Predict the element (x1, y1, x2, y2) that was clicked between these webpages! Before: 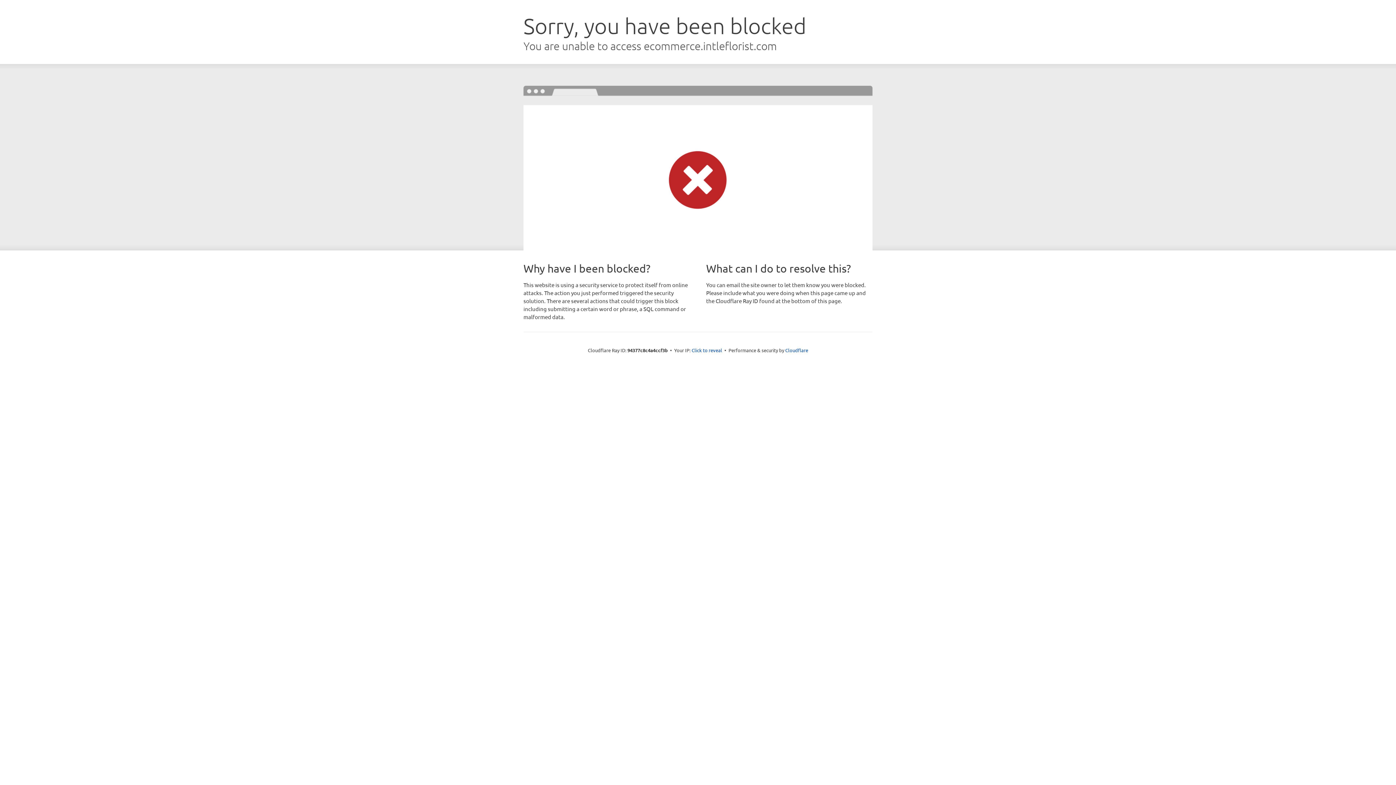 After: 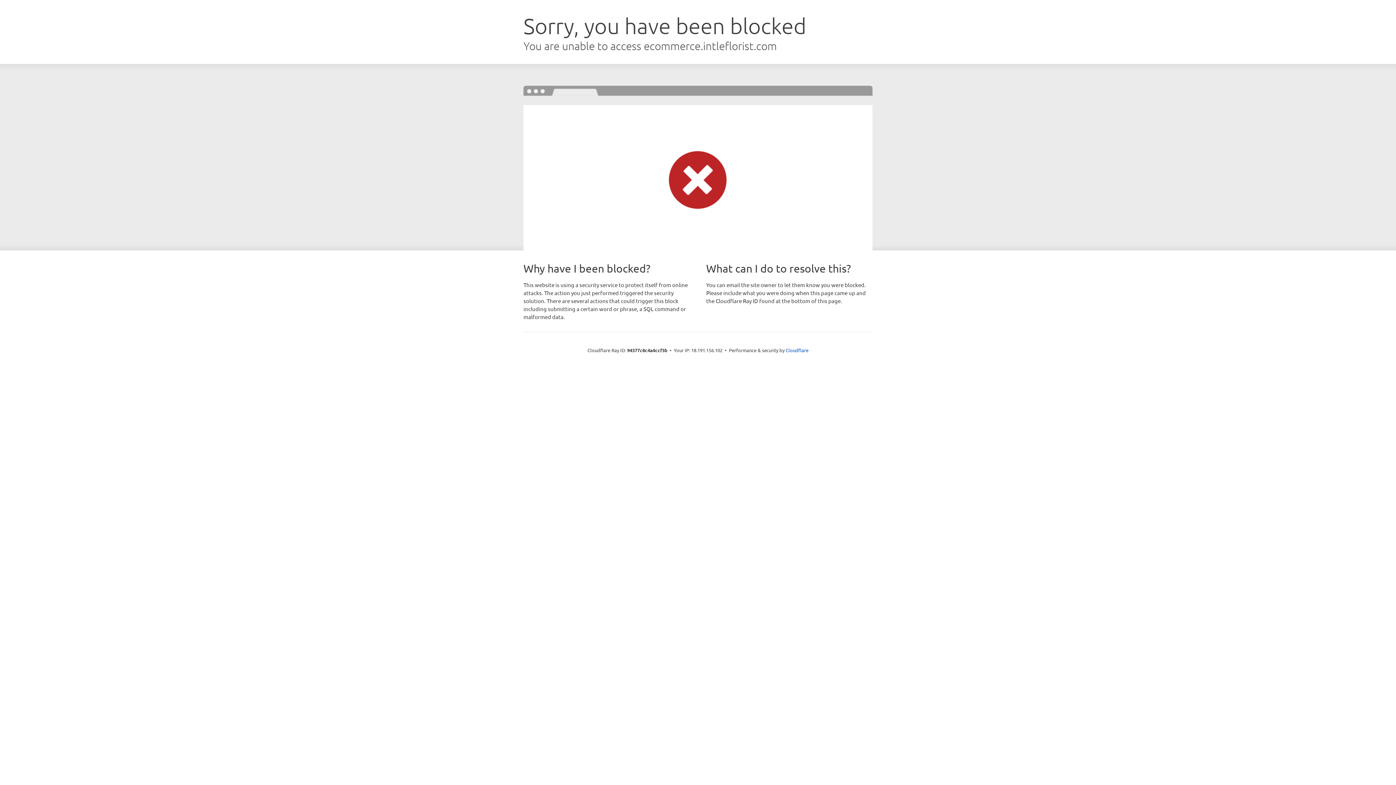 Action: label: Click to reveal bbox: (691, 346, 722, 353)